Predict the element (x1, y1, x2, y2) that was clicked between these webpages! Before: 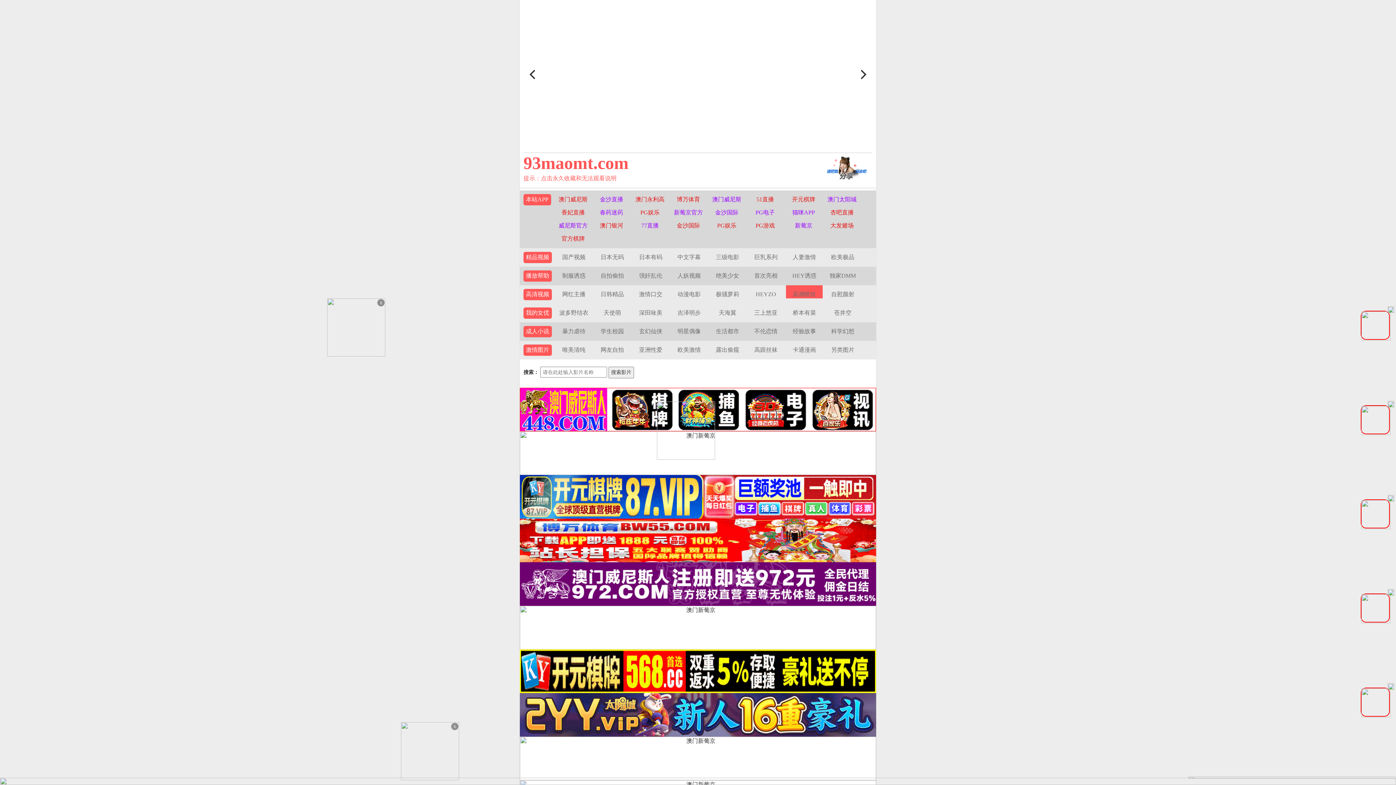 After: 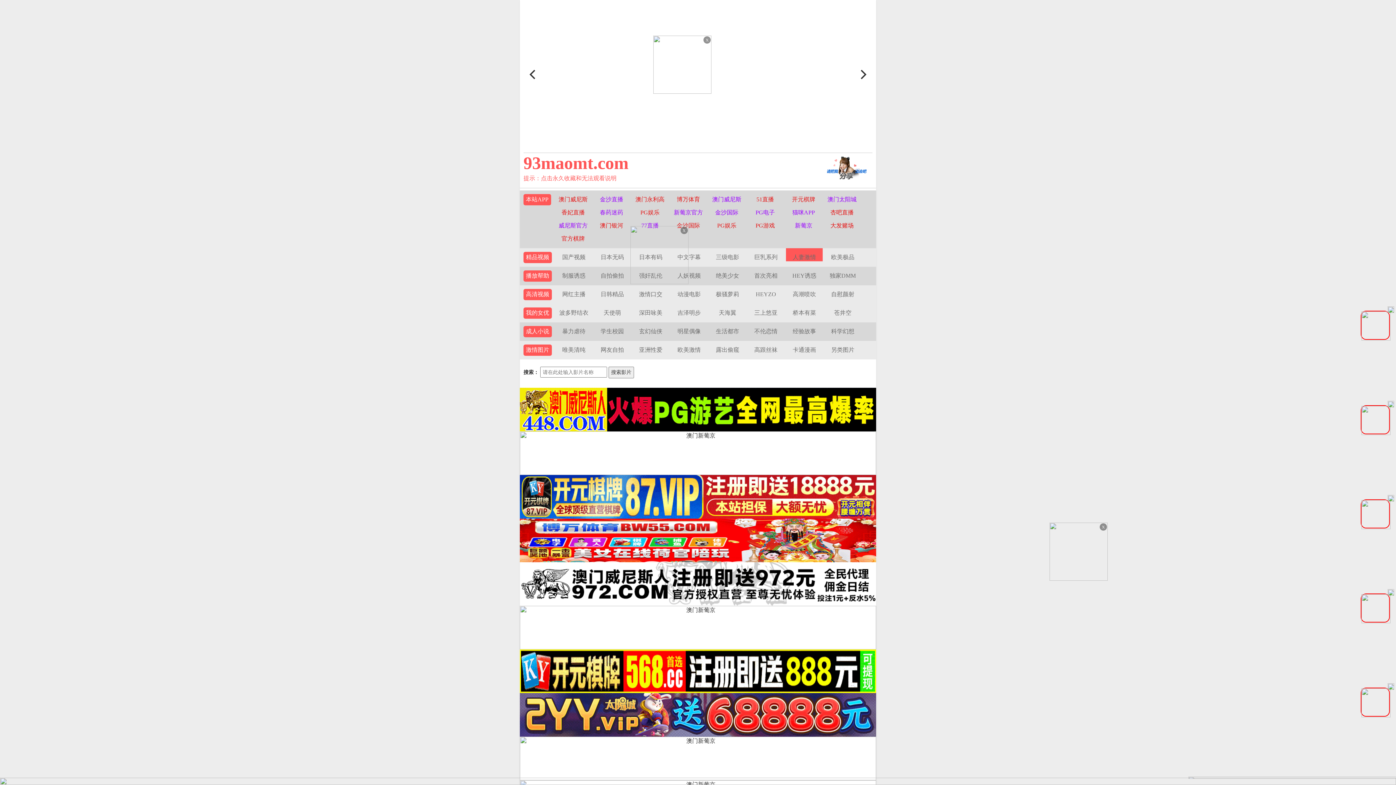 Action: bbox: (792, 254, 816, 260) label: 人妻激情